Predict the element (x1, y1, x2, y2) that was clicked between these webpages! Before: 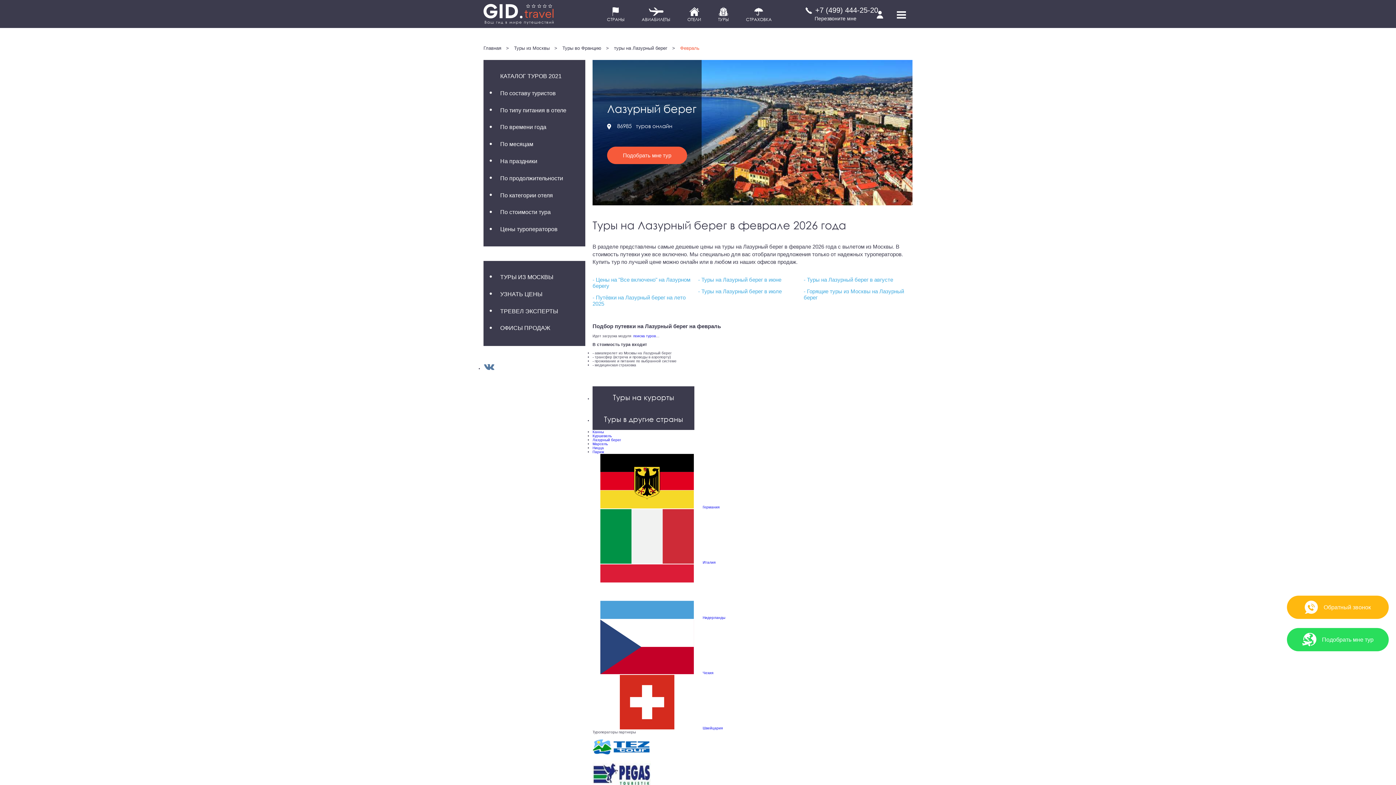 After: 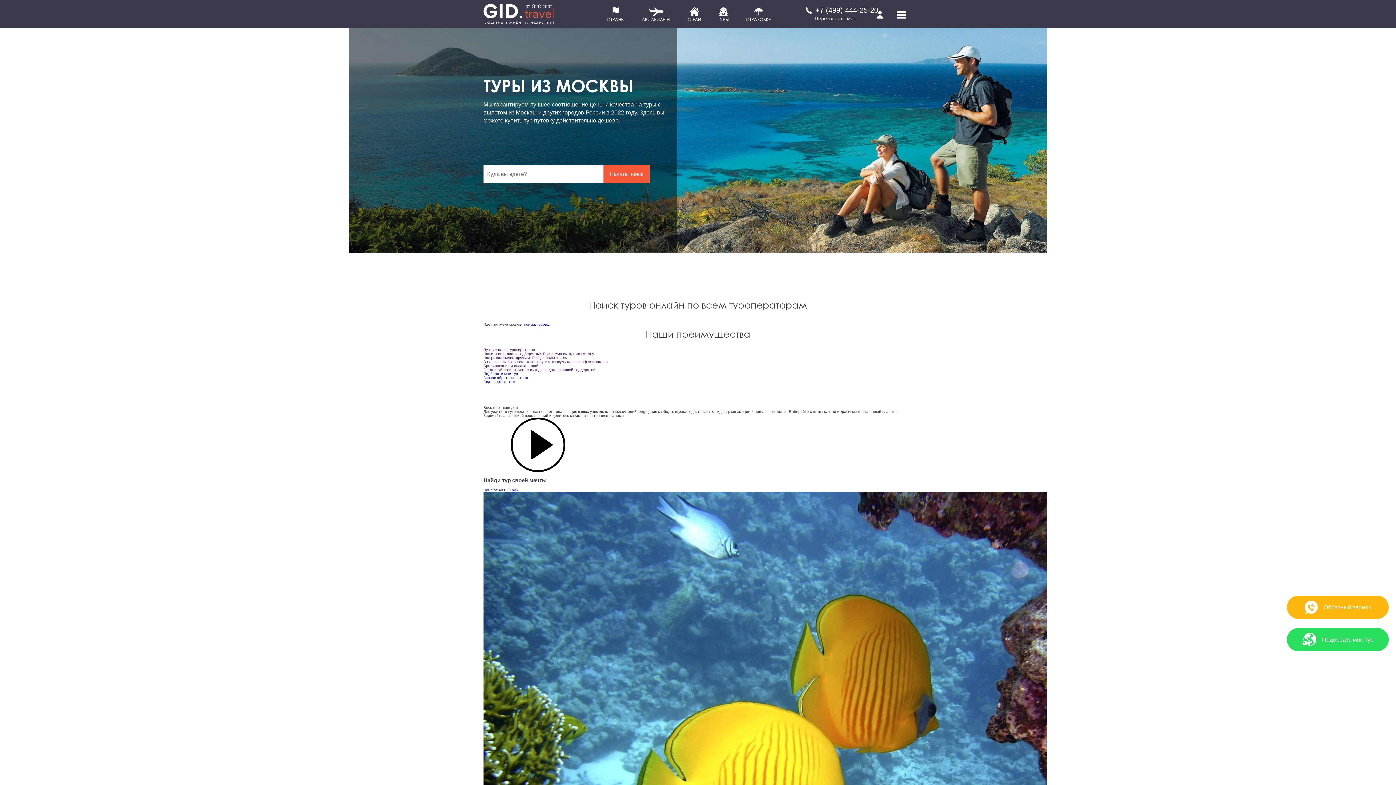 Action: label: ТУРЫ ИЗ МОСКВЫ bbox: (483, 268, 585, 285)